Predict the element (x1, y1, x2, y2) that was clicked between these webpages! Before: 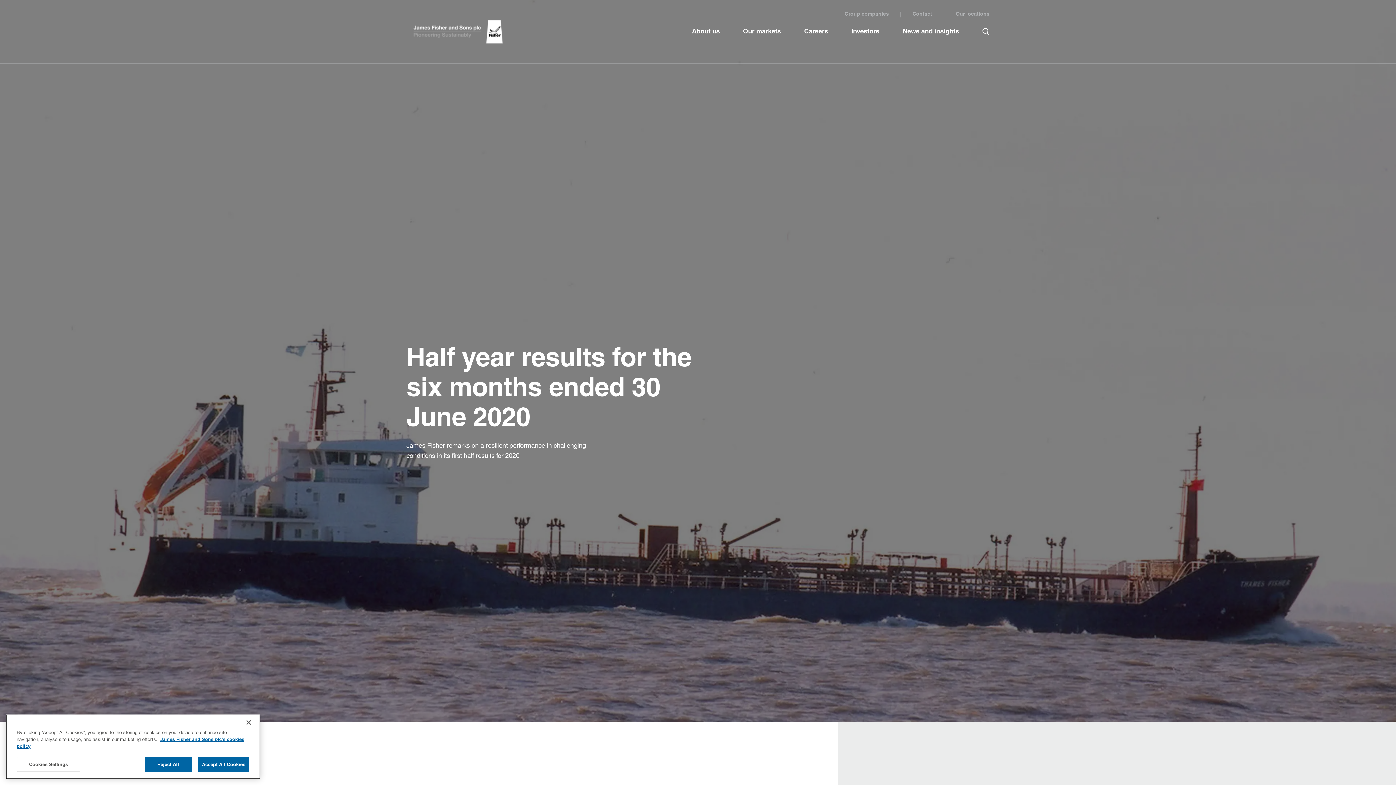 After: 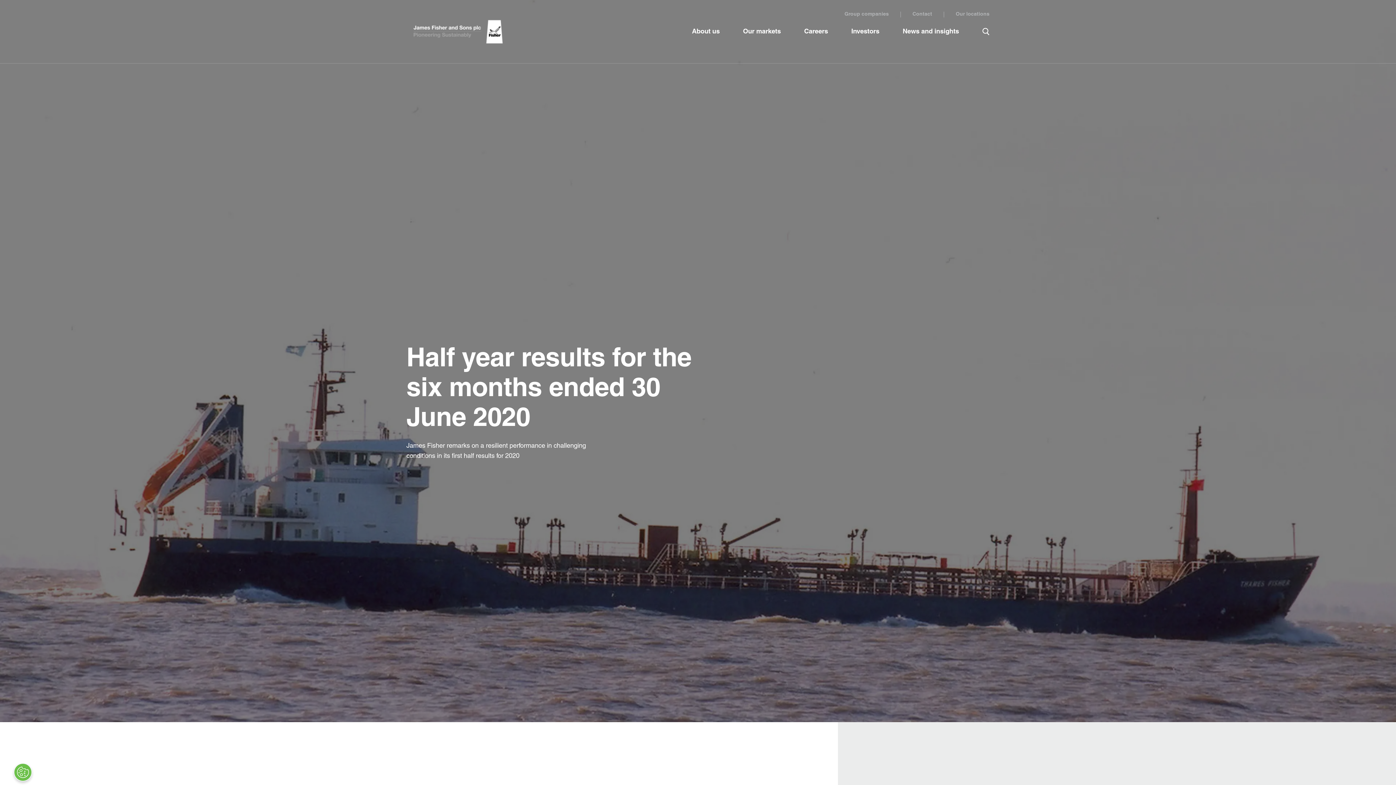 Action: bbox: (144, 757, 191, 772) label: Reject All